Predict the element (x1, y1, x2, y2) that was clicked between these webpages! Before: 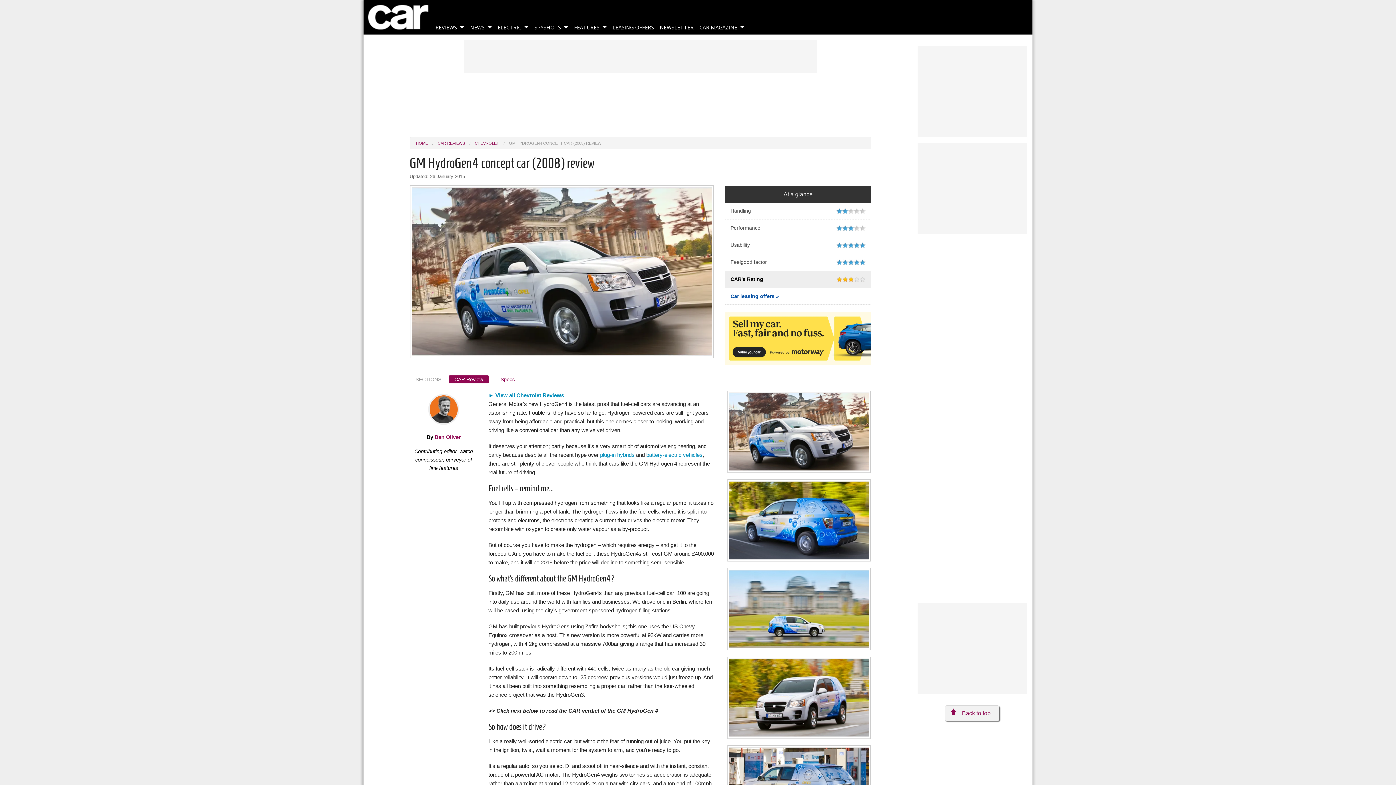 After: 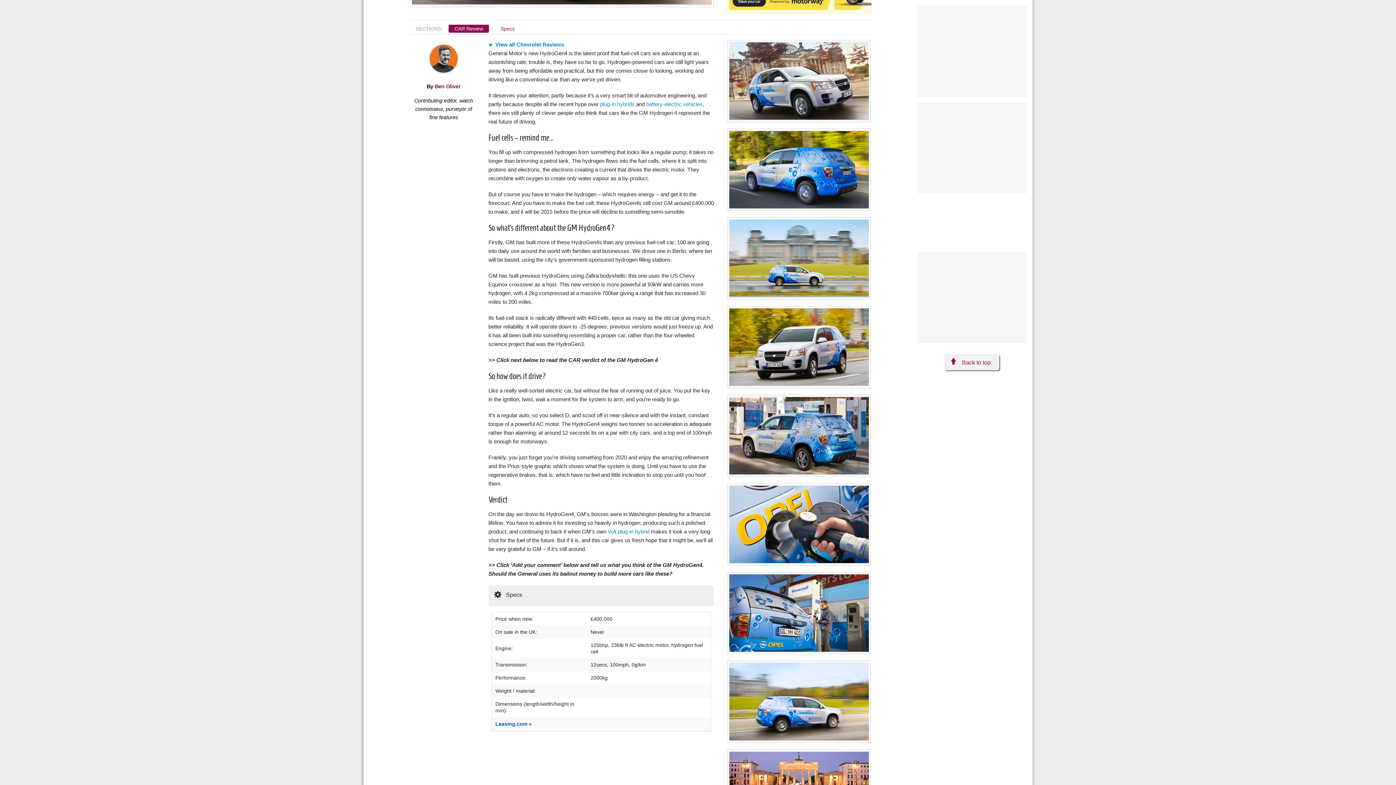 Action: bbox: (448, 375, 489, 383) label: CAR Review